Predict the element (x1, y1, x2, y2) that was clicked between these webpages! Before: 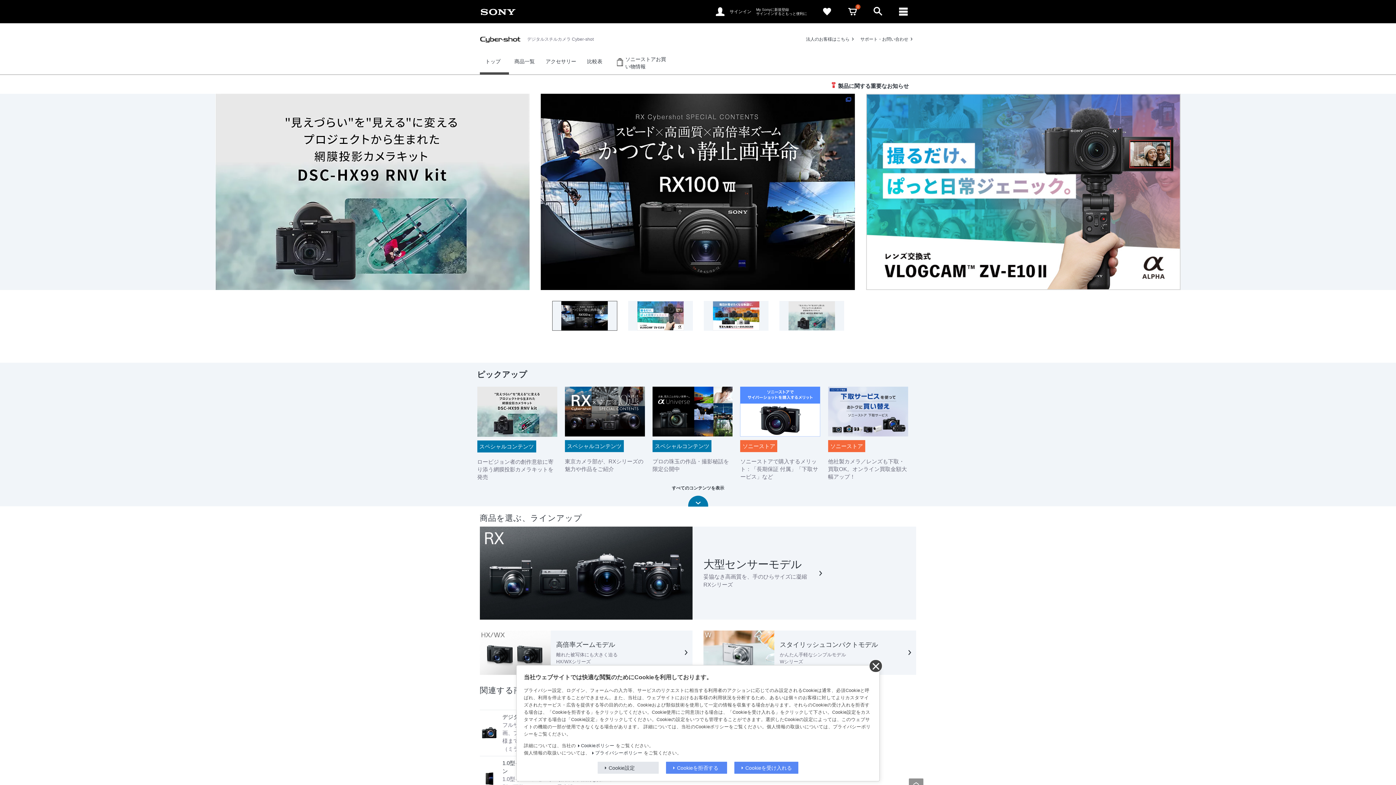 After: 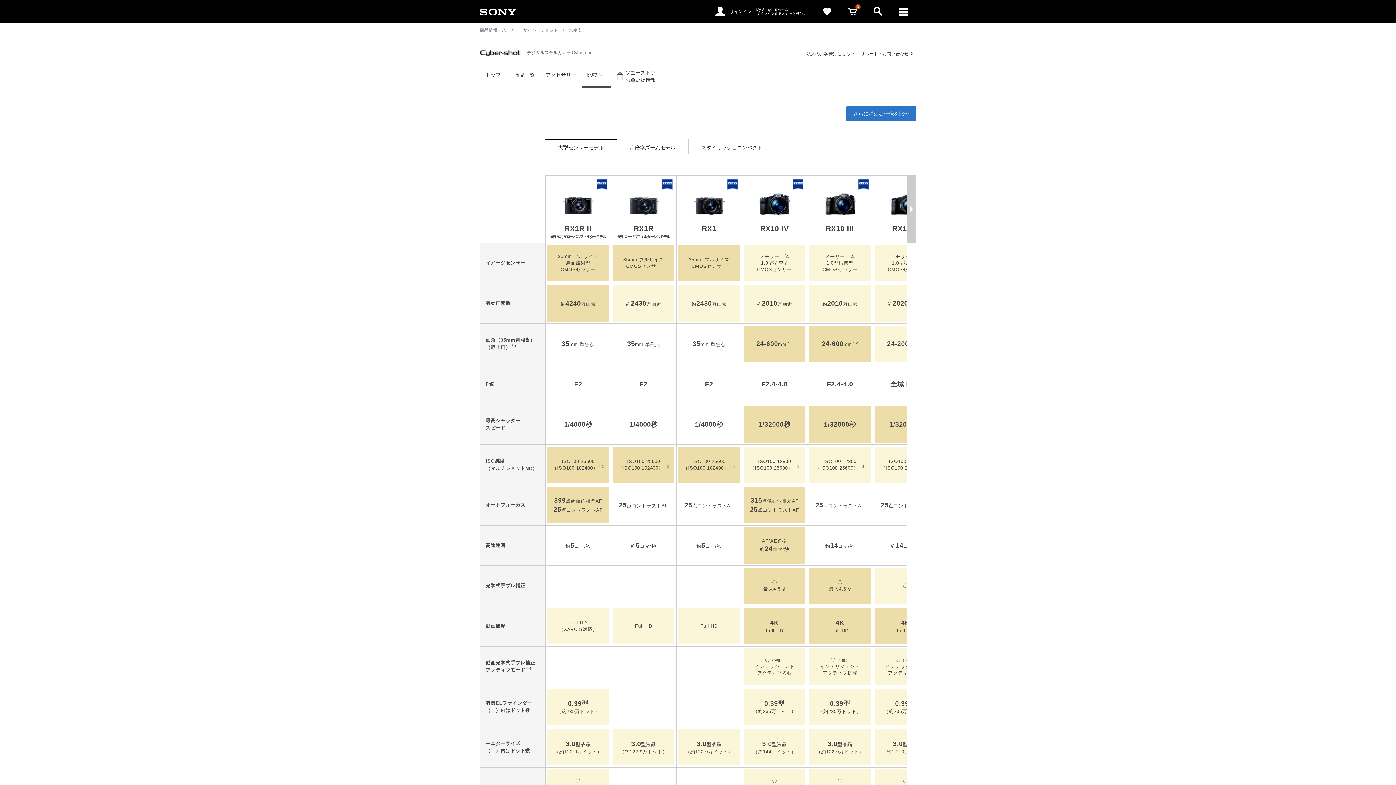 Action: label: 比較表 bbox: (581, 51, 610, 71)